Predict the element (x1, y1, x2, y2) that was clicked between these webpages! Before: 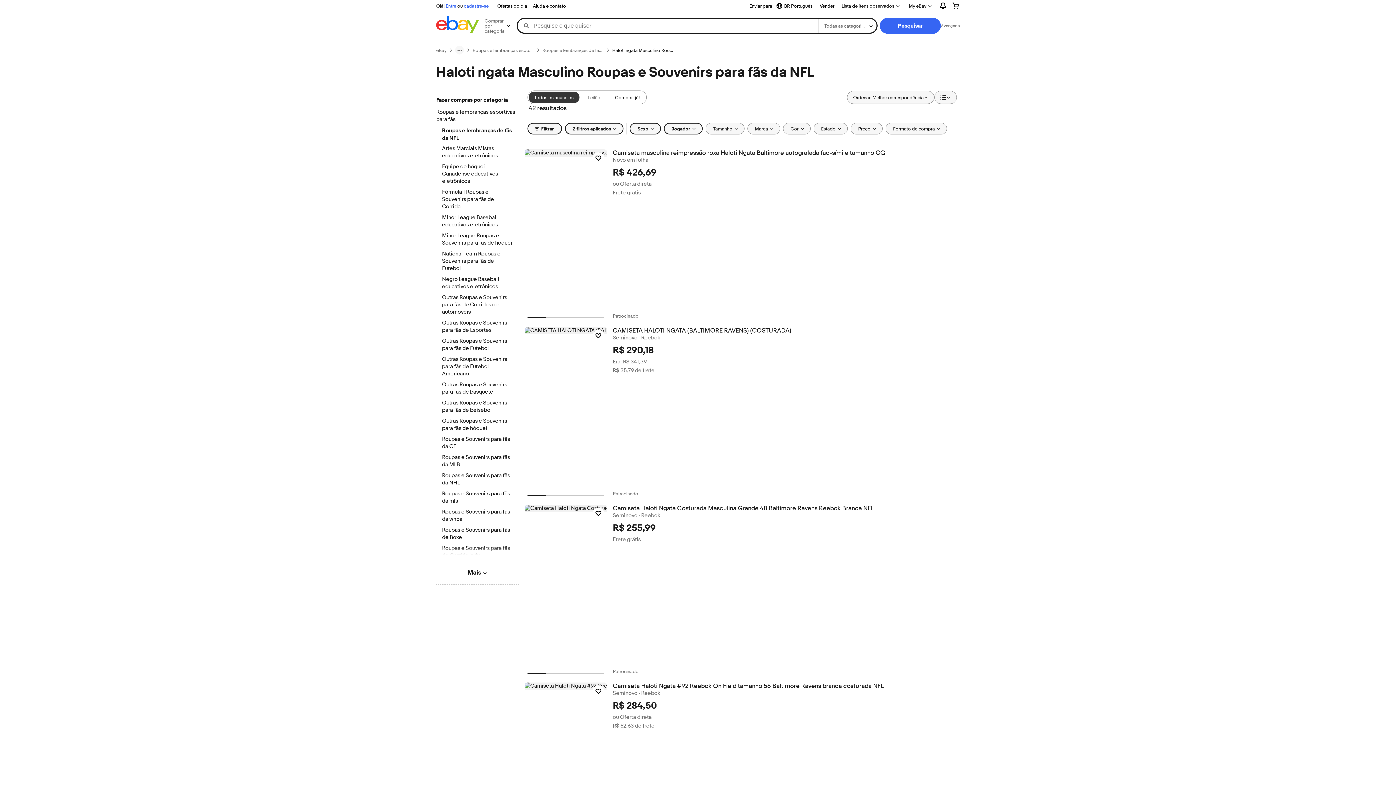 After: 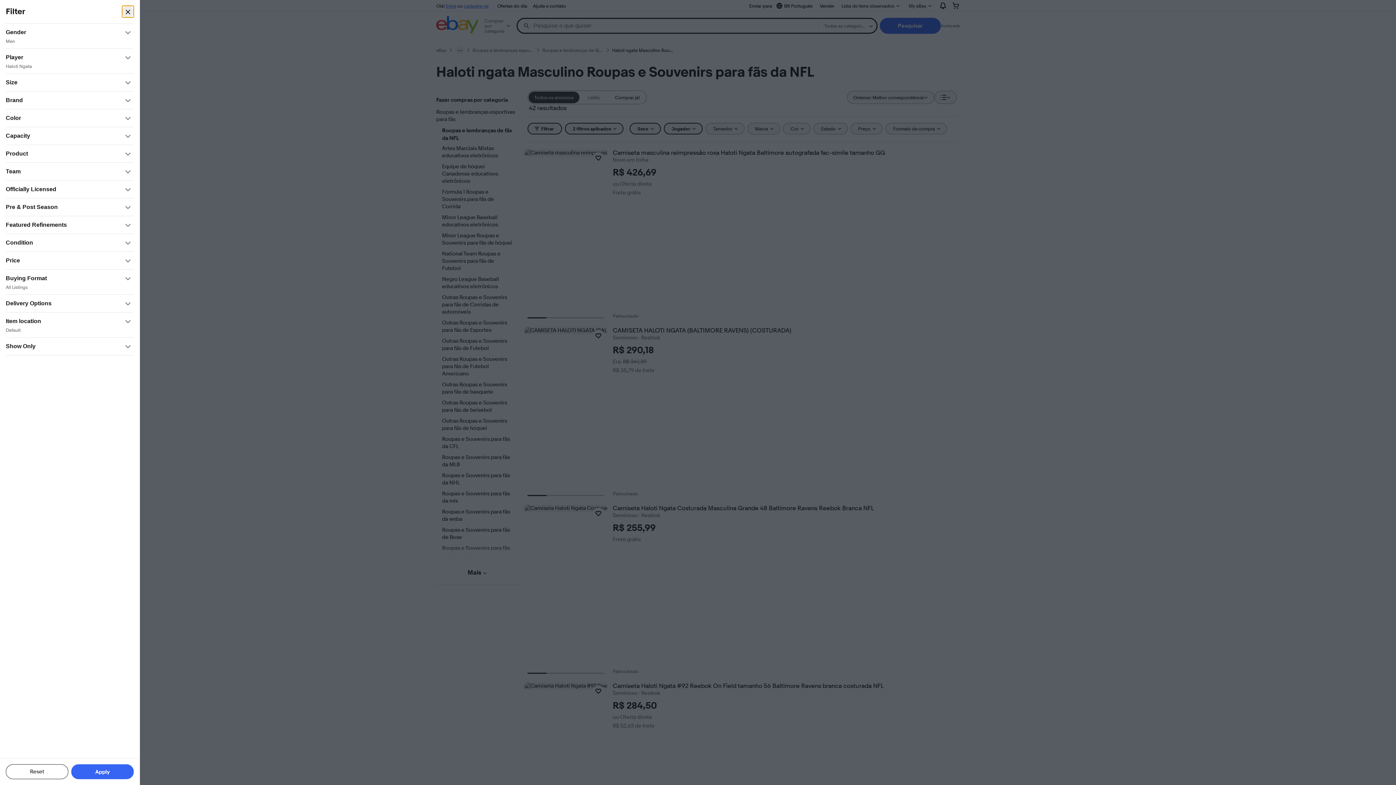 Action: bbox: (527, 122, 562, 134) label: Filtrar